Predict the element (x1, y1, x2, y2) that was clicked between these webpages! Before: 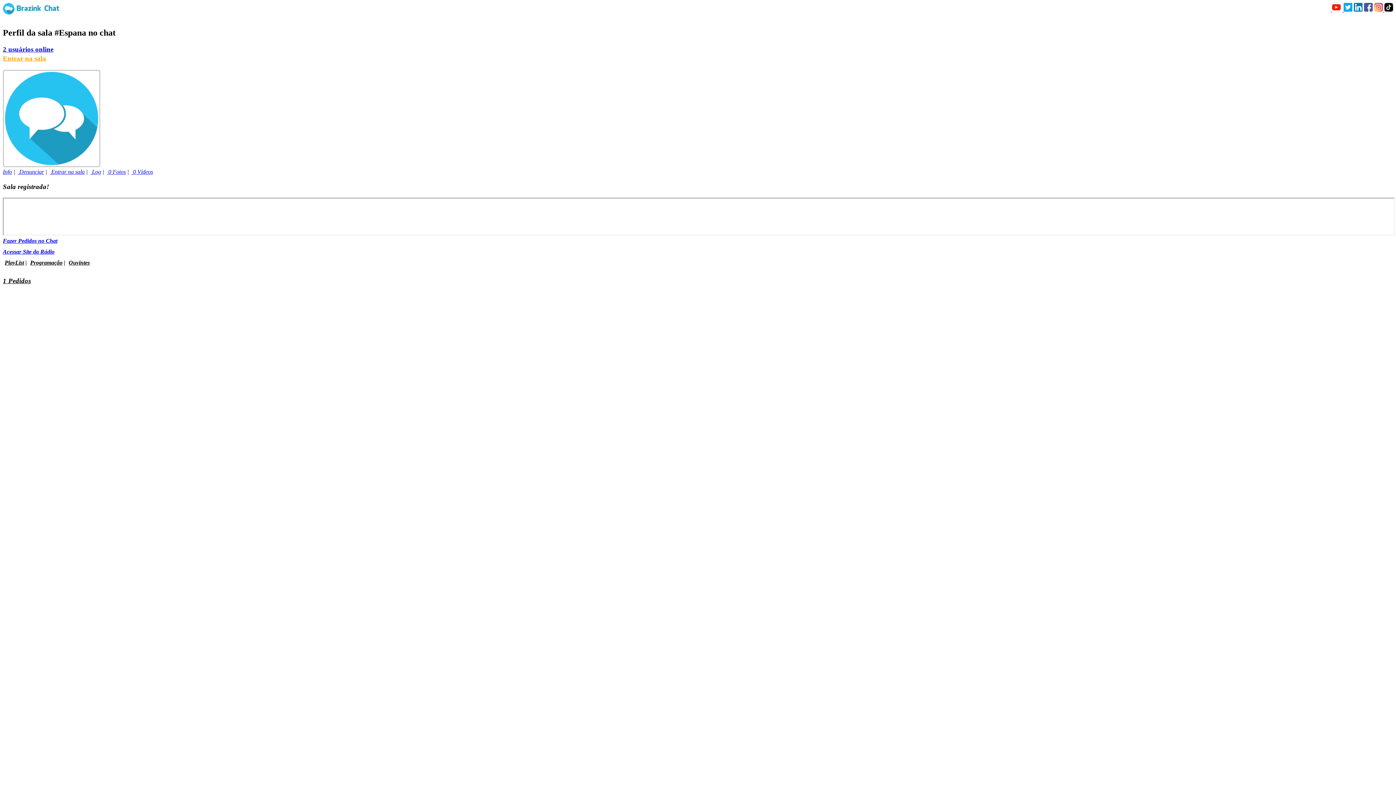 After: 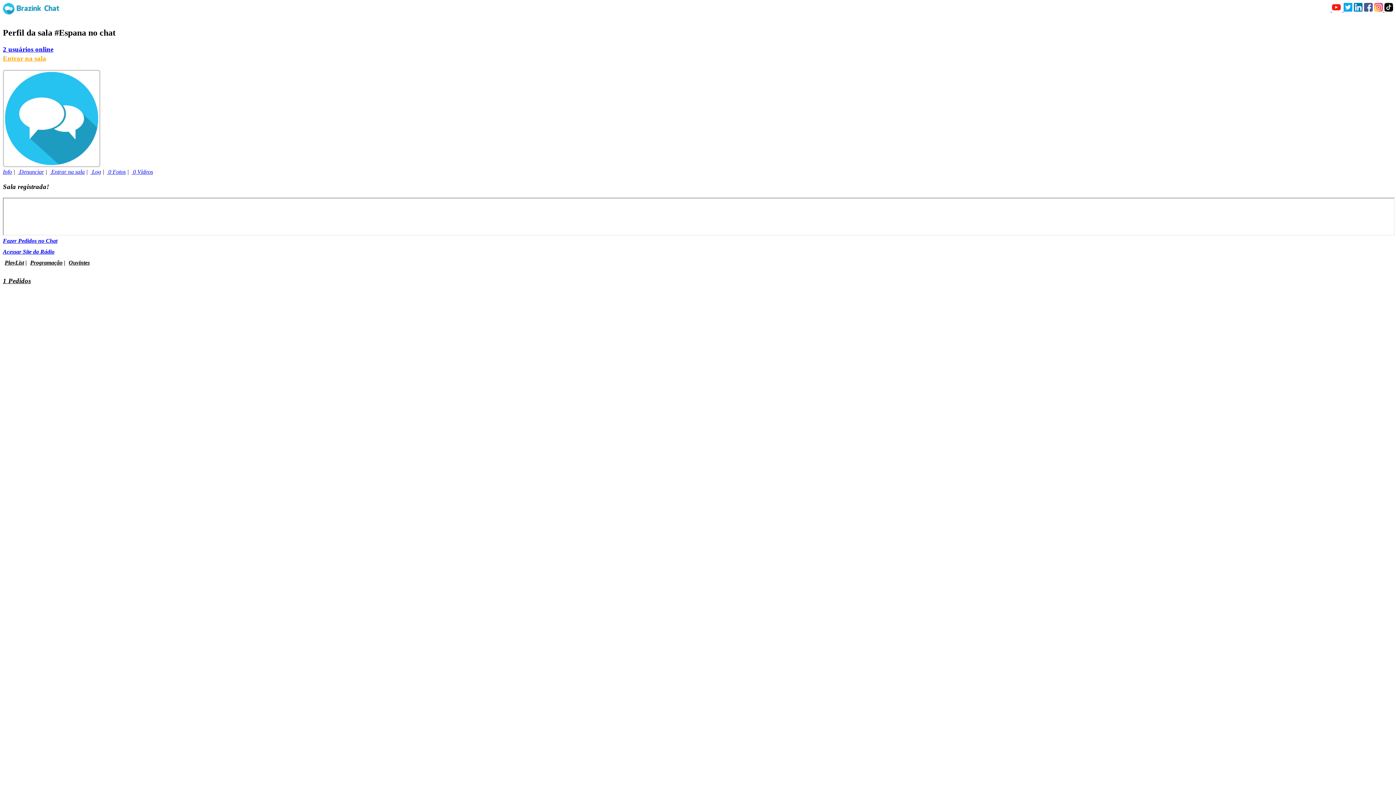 Action: bbox: (1354, 6, 1362, 12)